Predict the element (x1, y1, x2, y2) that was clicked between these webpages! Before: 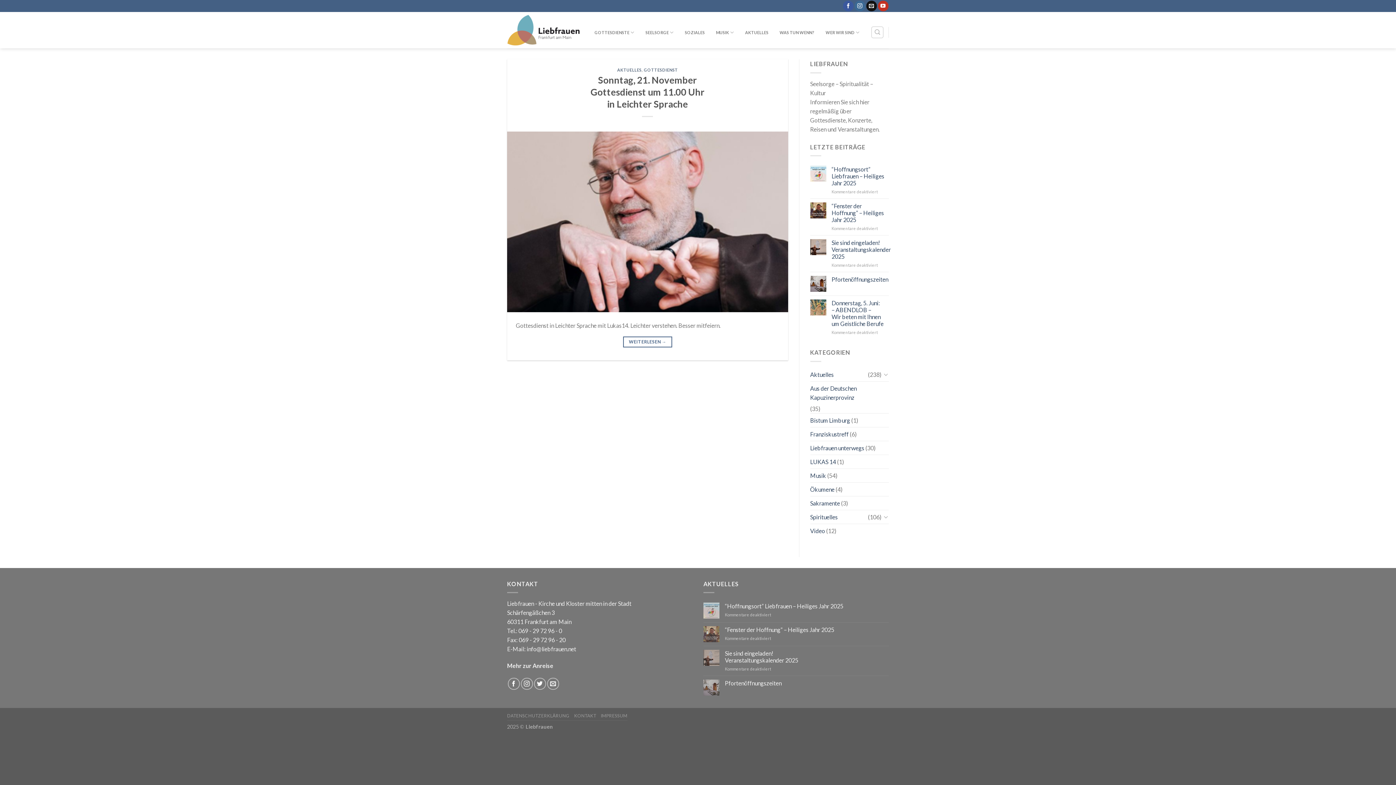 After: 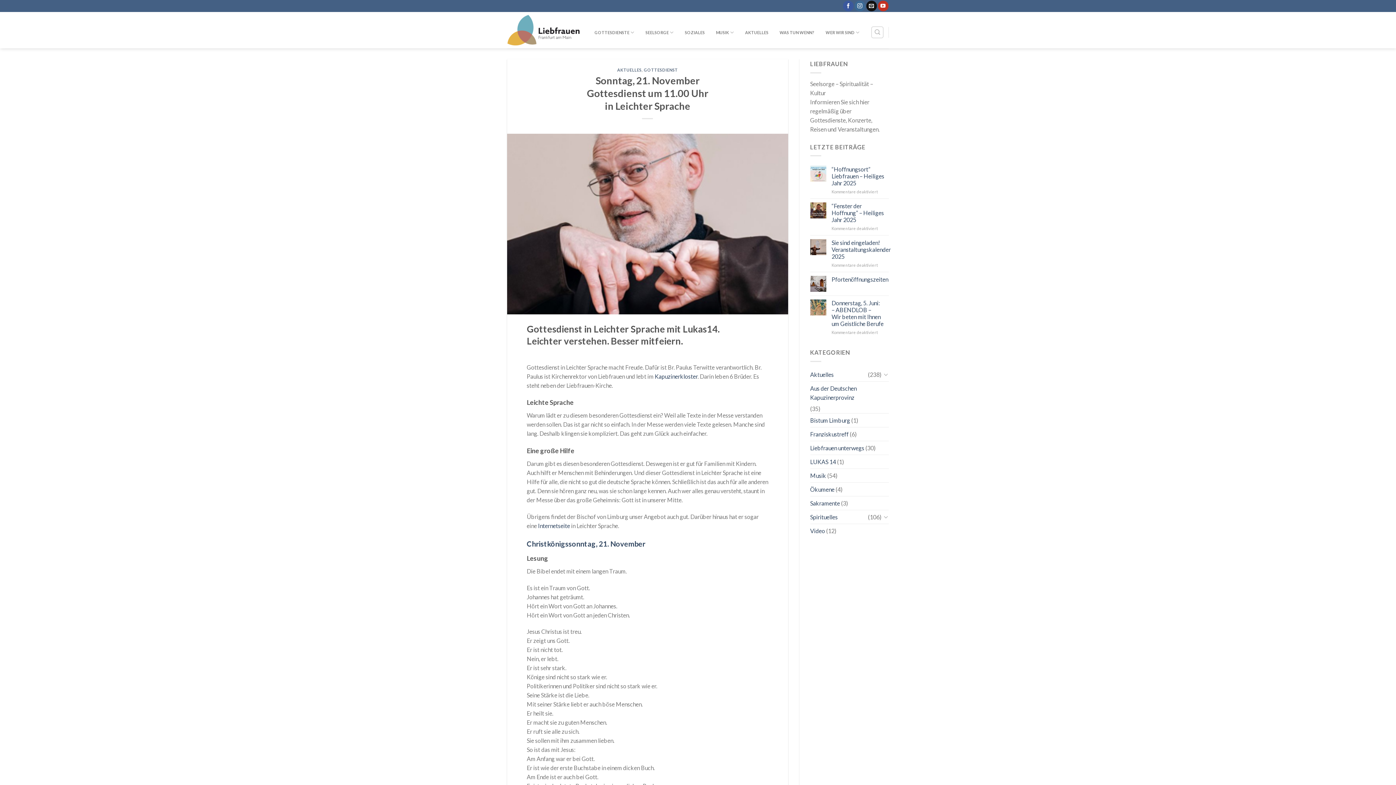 Action: label: WEITERLESEN → bbox: (623, 336, 672, 347)